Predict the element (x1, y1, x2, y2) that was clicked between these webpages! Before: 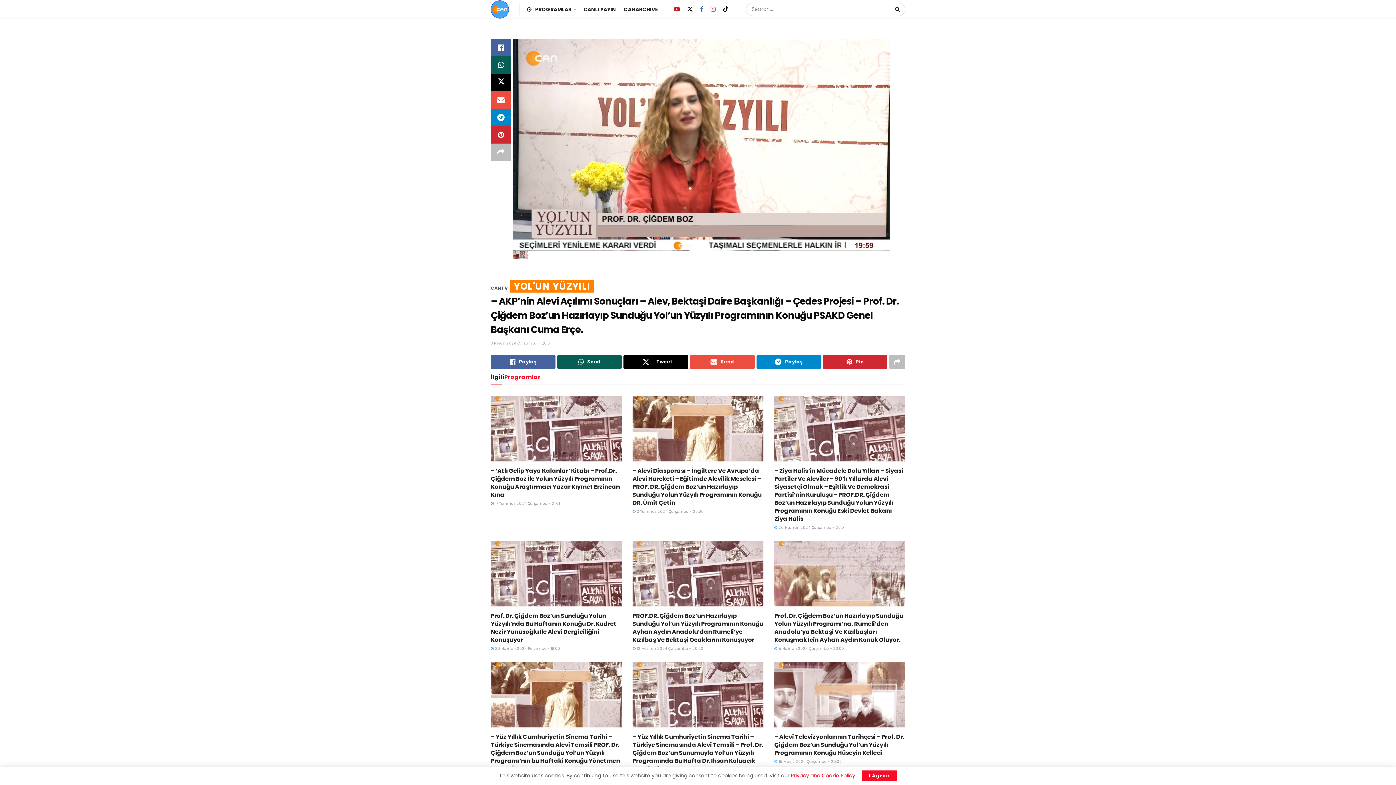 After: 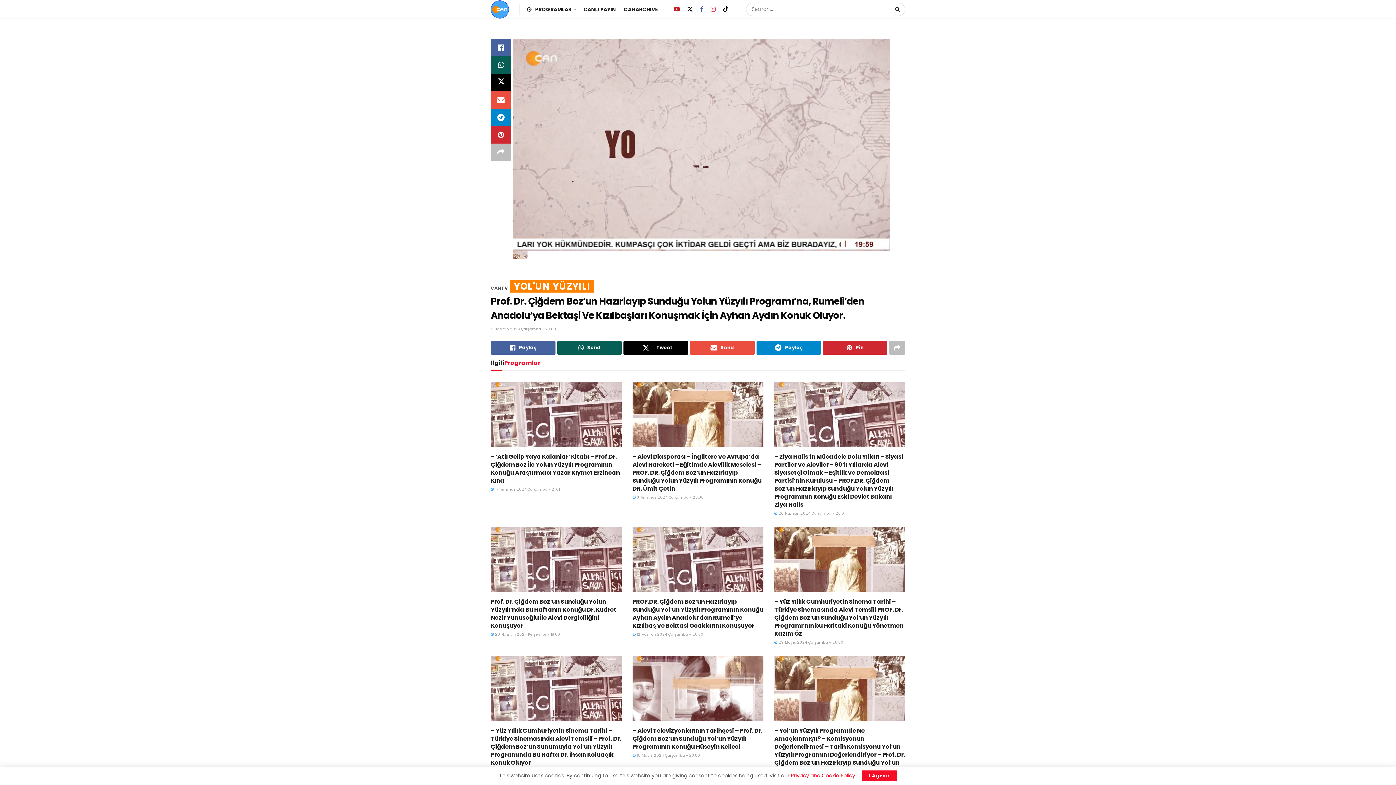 Action: label: Read article: Prof. Dr. Çiğdem Boz’un Hazırlayıp Sunduğu Yolun Yüzyılı Programı’na, Rumeli’den Anadolu’ya Bektaşi Ve Kızılbaşları Konuşmak İçin Ayhan Aydın Konuk Oluyor. bbox: (774, 541, 905, 606)